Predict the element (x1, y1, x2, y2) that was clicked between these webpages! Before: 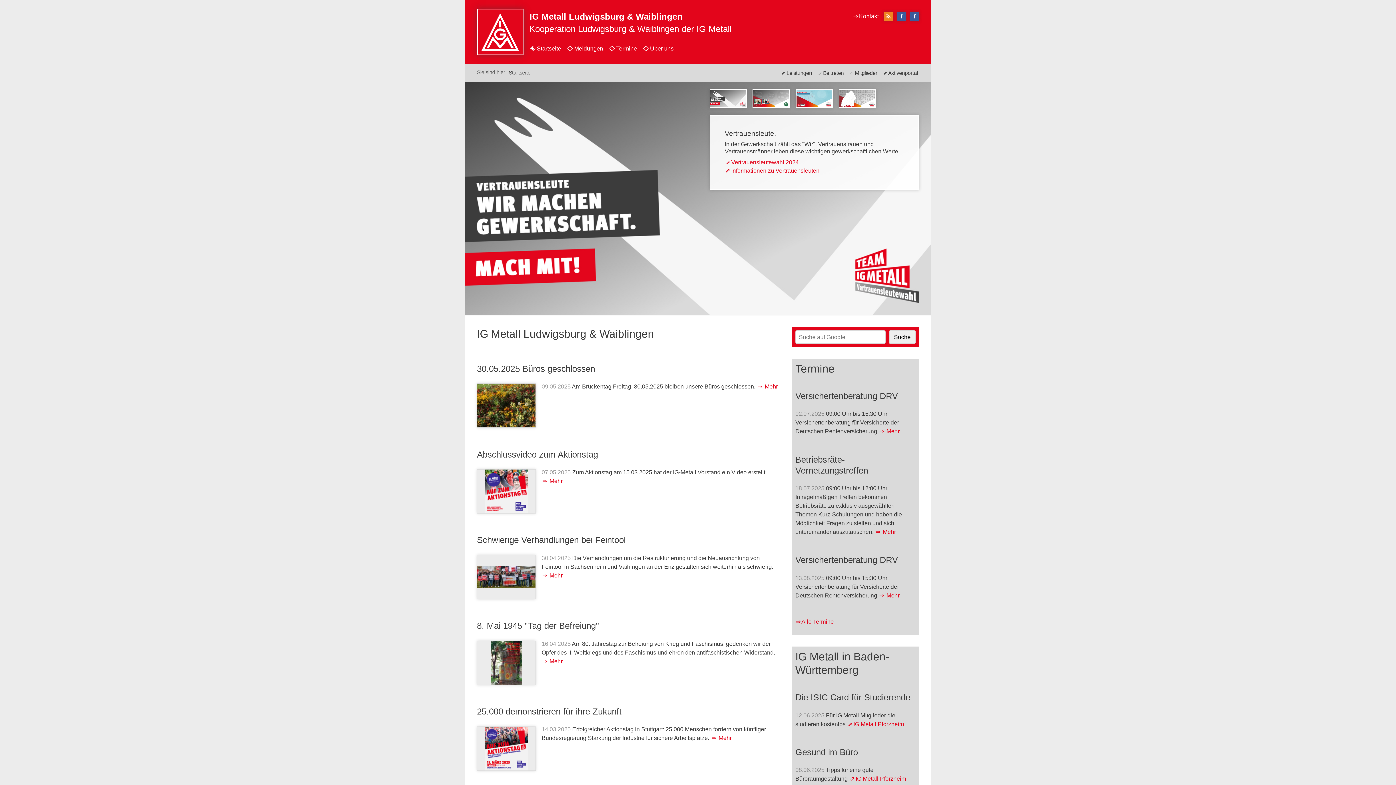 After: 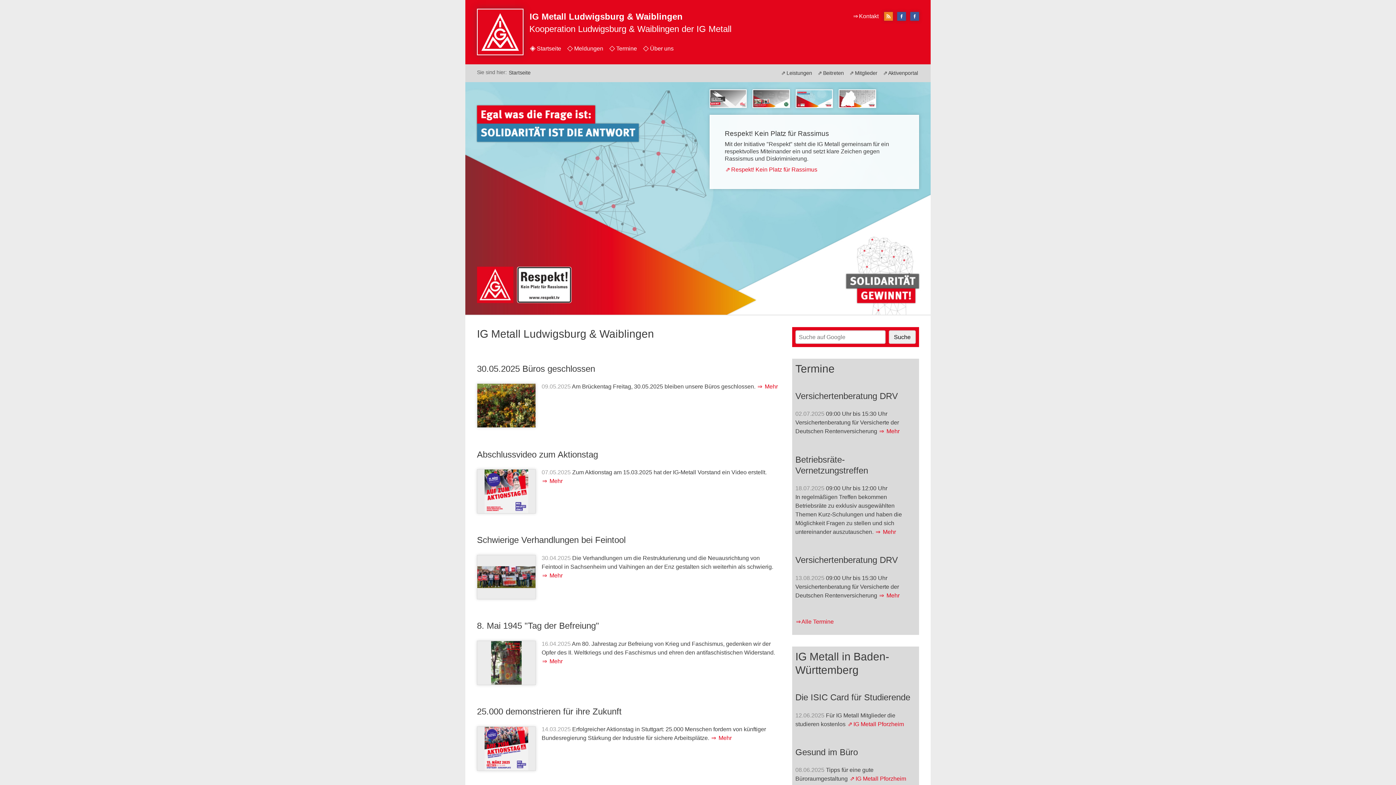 Action: bbox: (849, 775, 907, 783) label: IG Metall Pforzheim